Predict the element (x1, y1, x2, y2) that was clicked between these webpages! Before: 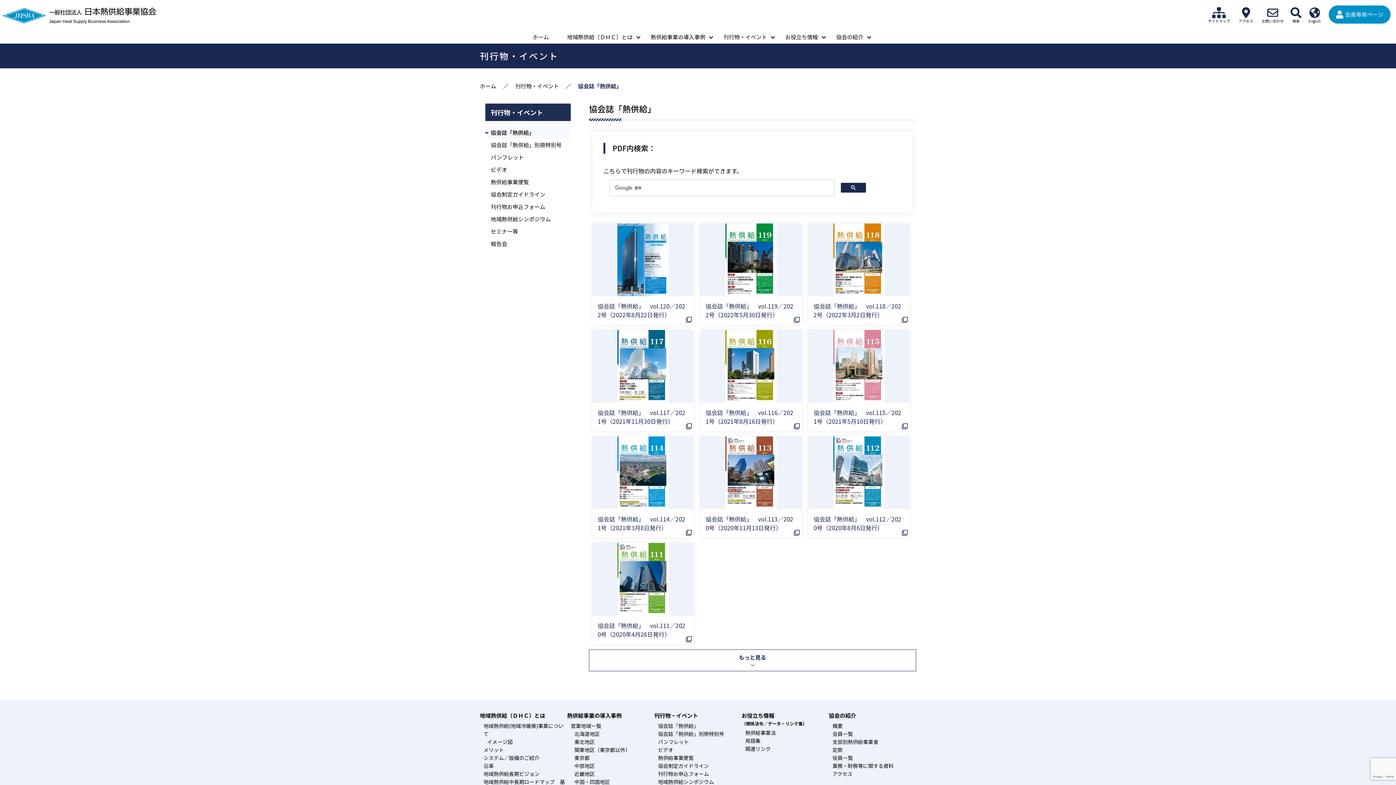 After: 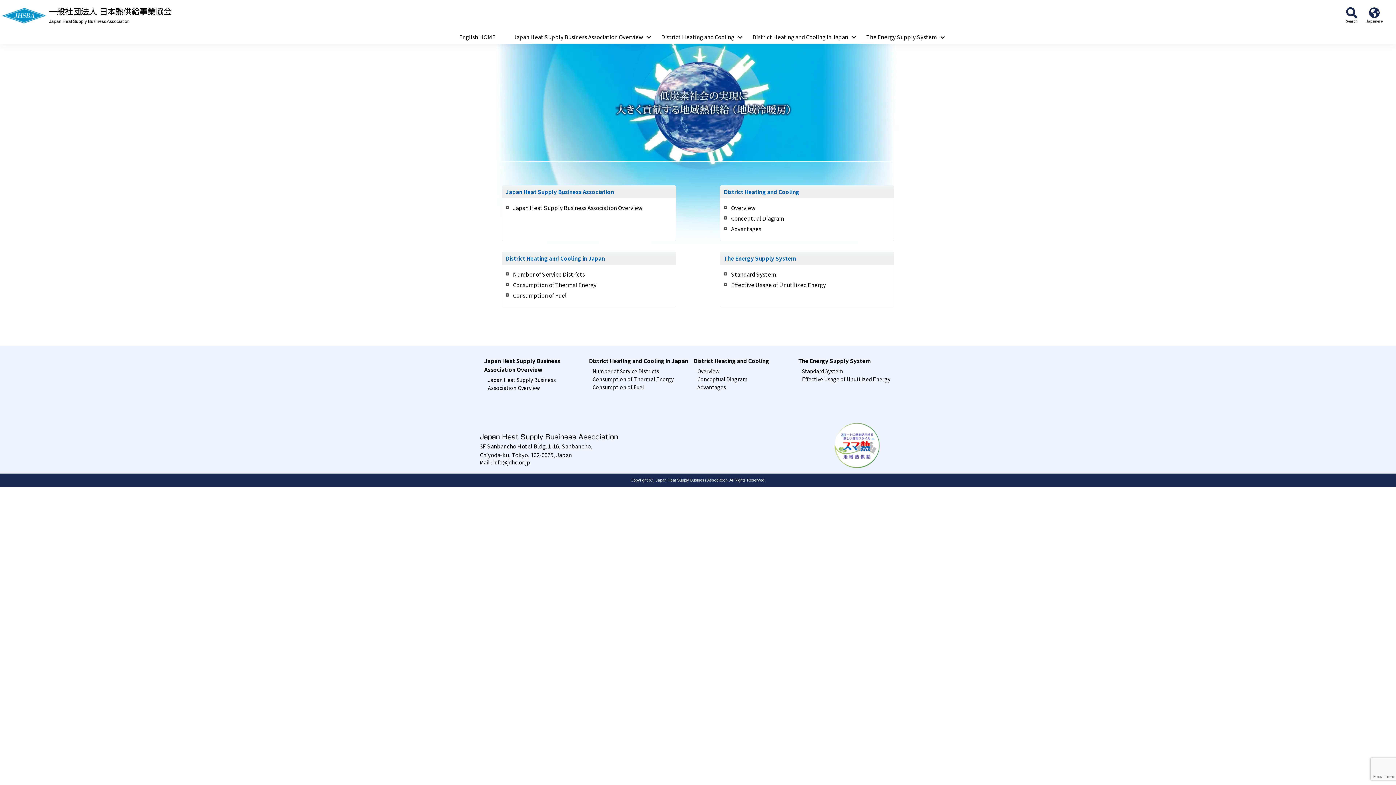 Action: label: English bbox: (1304, 7, 1325, 18)